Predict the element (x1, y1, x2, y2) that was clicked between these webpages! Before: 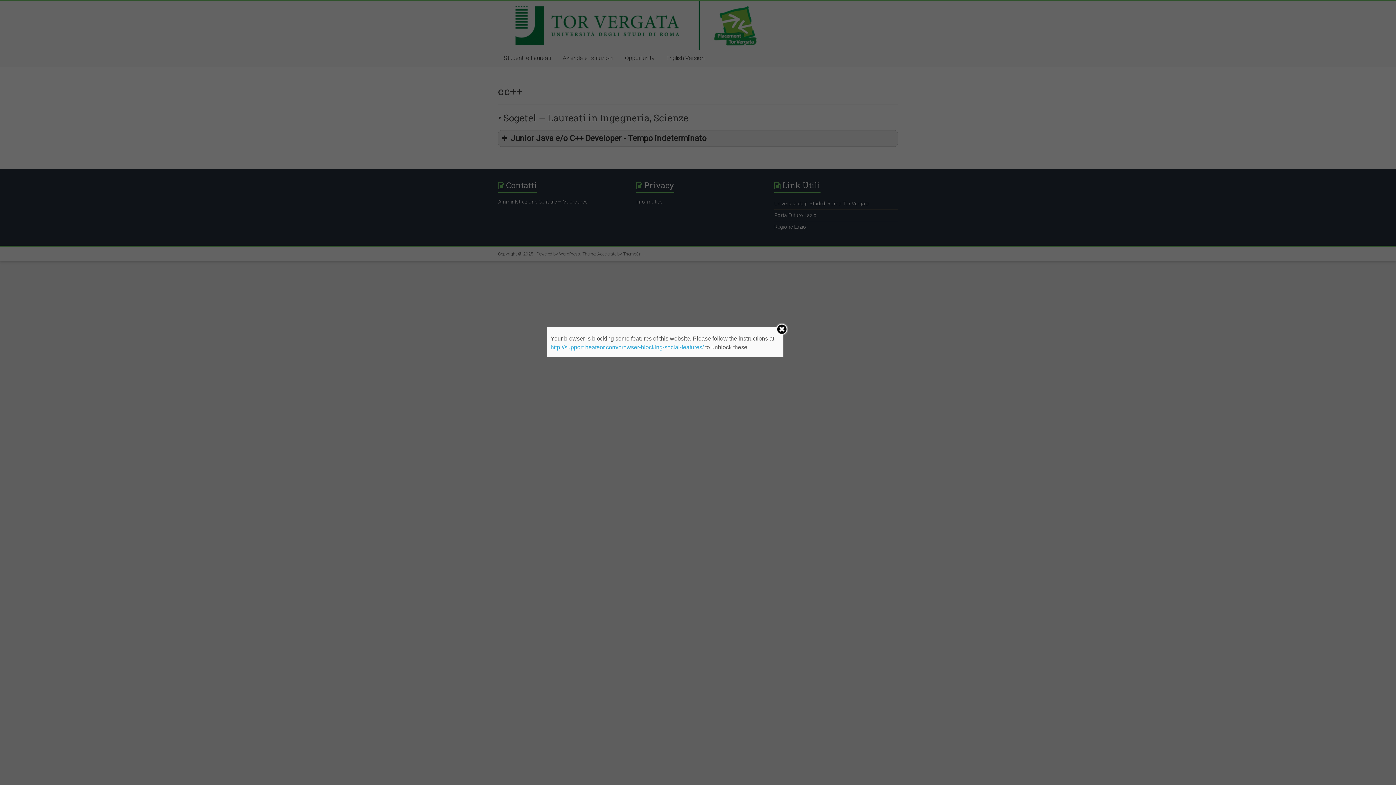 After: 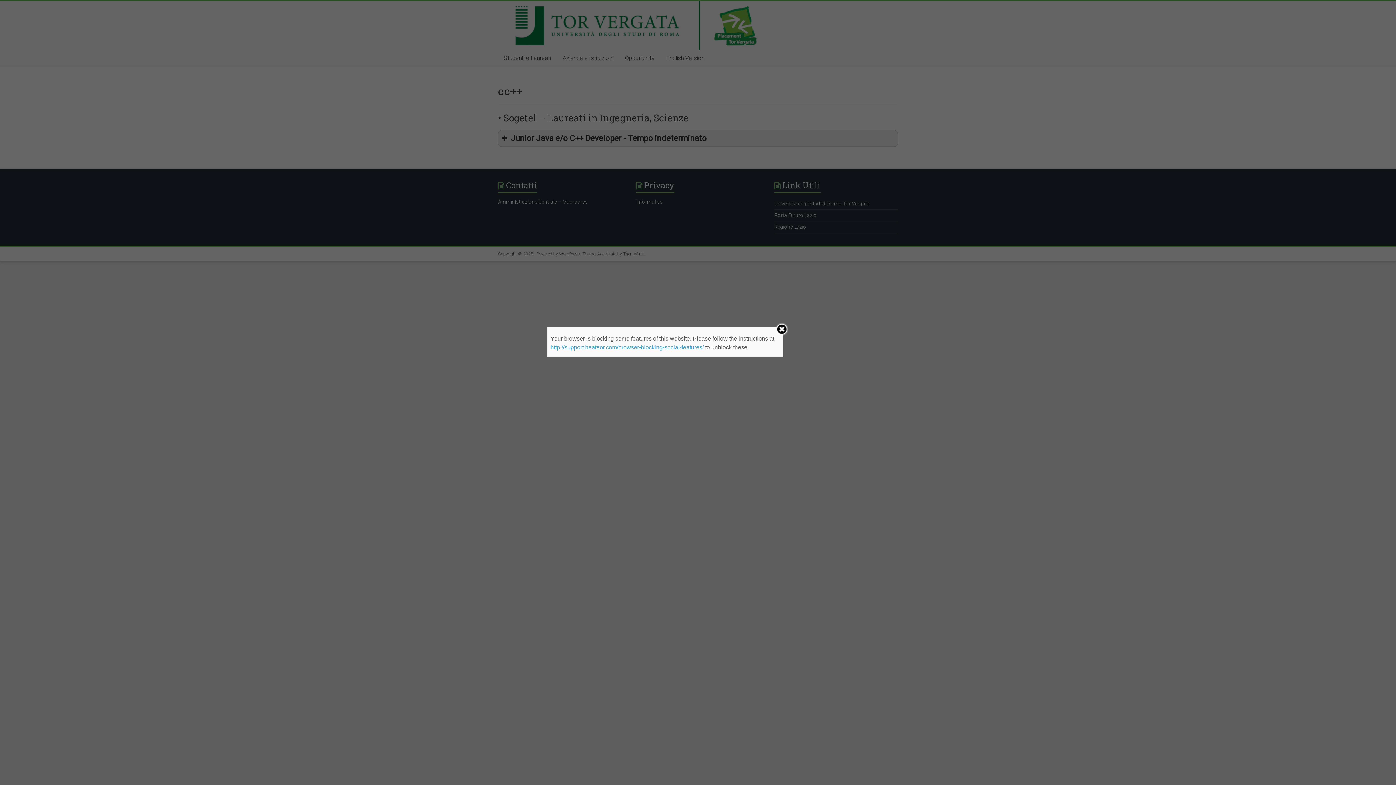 Action: bbox: (550, 344, 703, 350) label: http://support.heateor.com/browser-blocking-social-features/